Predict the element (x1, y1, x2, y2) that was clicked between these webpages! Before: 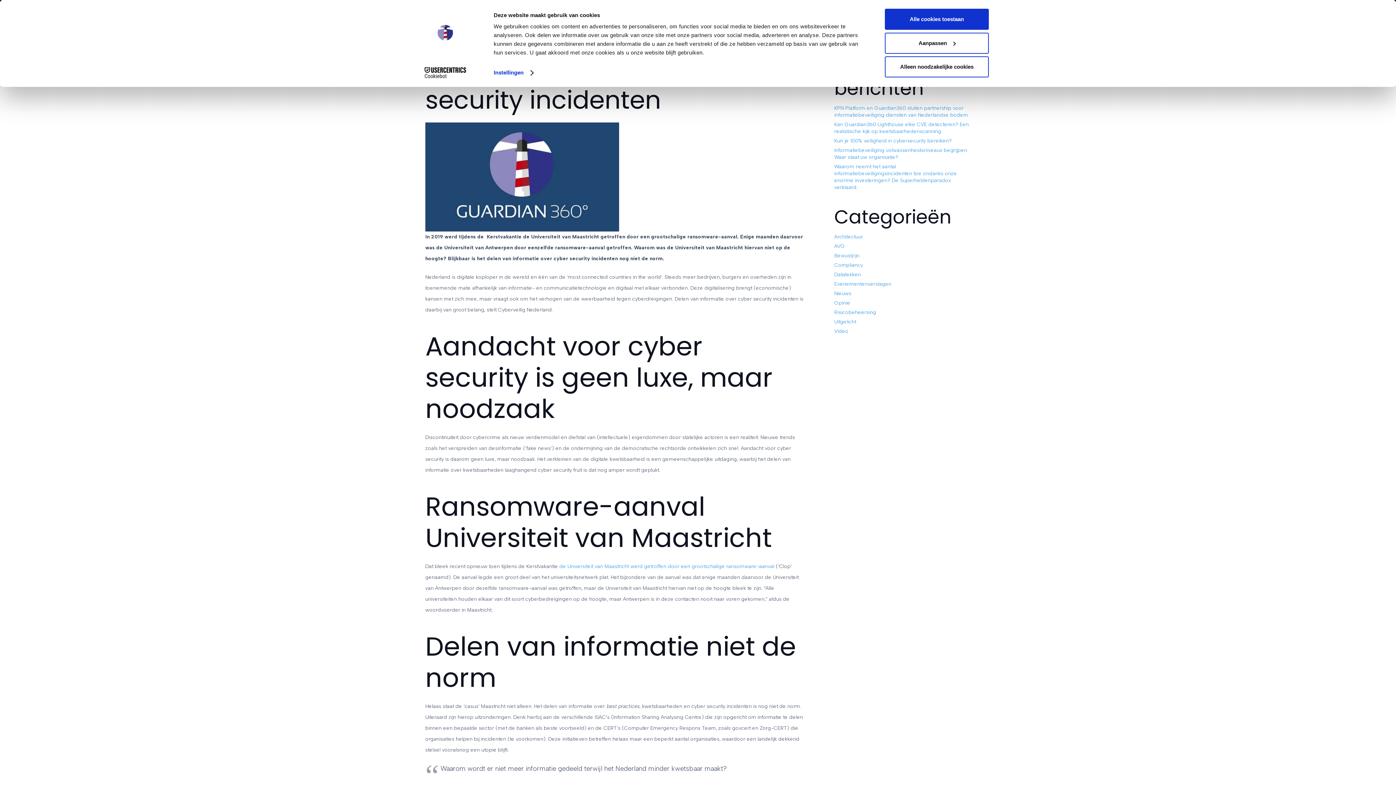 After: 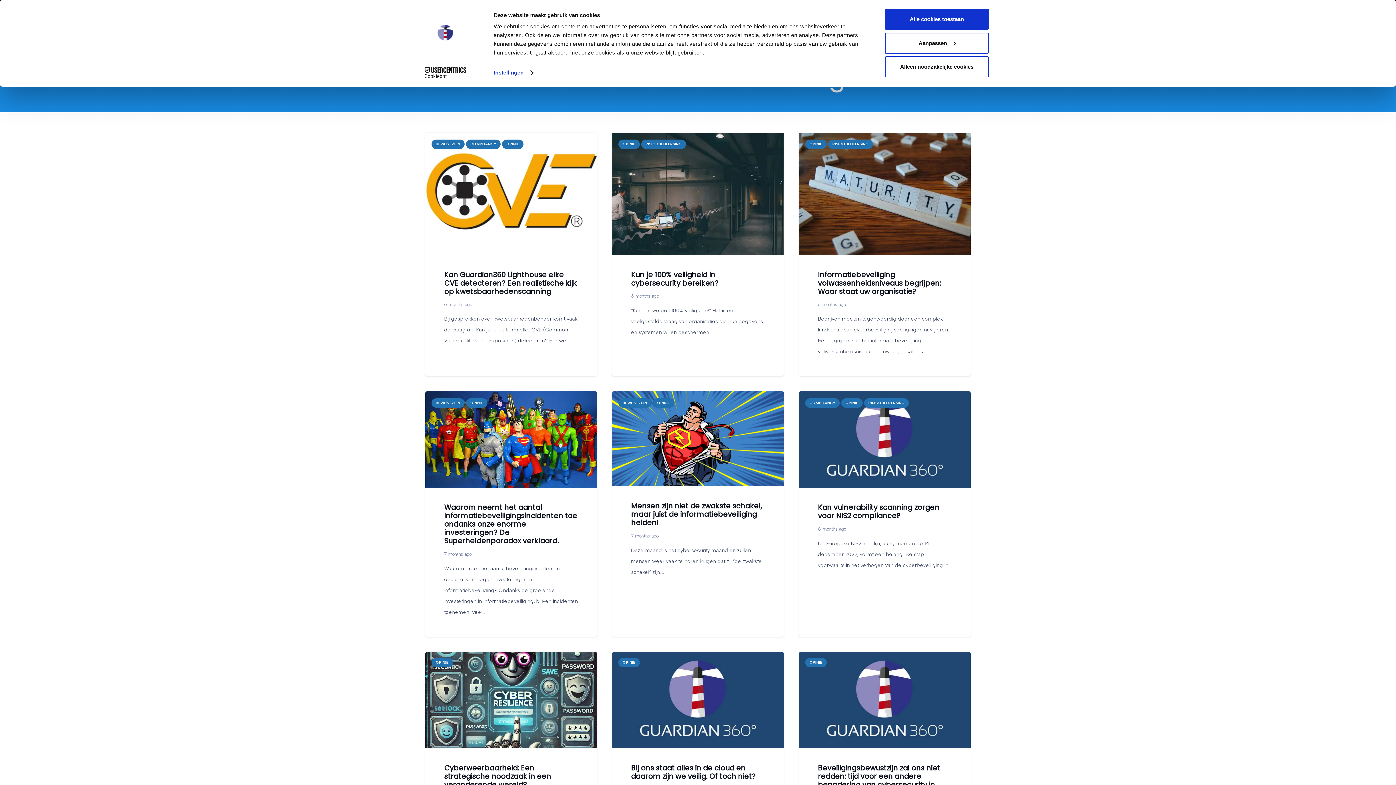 Action: bbox: (834, 300, 850, 306) label: Opinie